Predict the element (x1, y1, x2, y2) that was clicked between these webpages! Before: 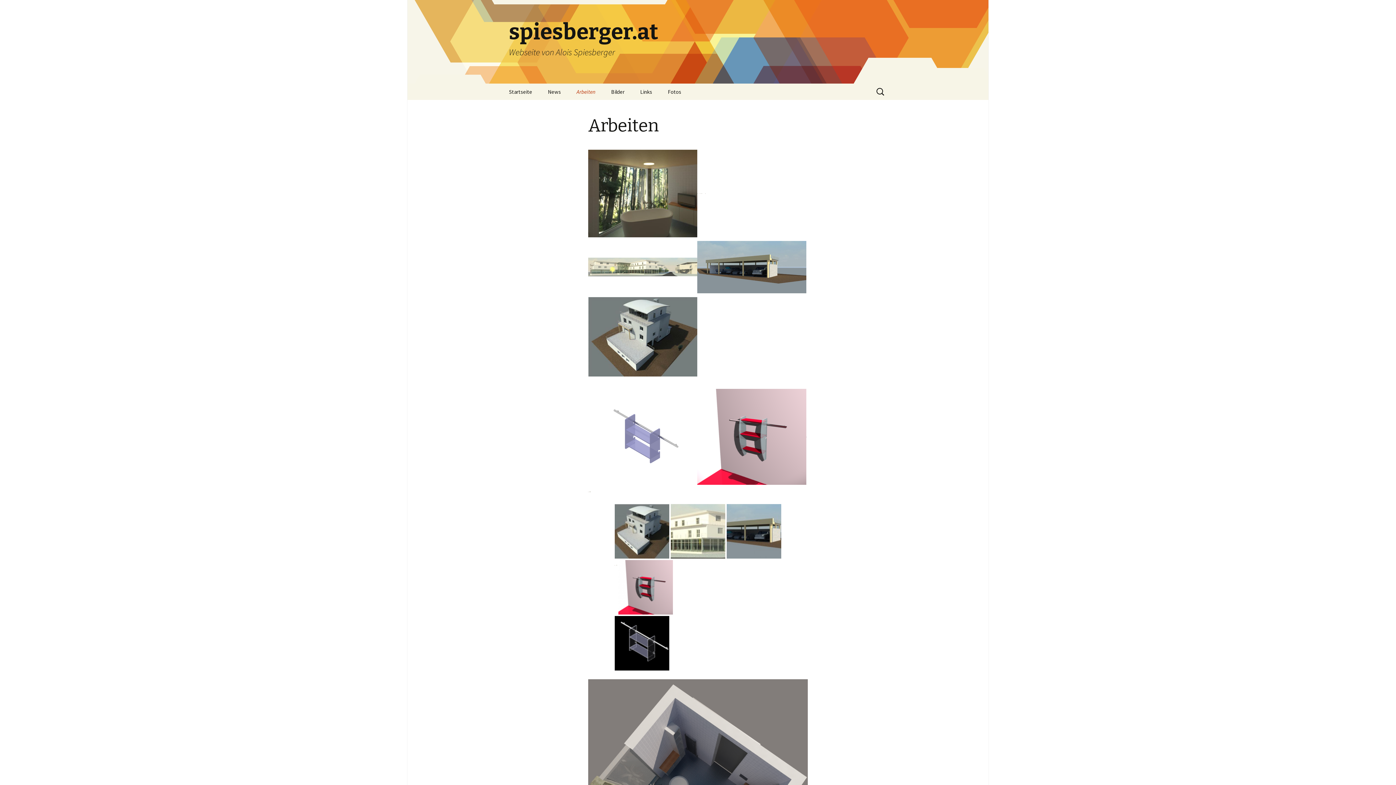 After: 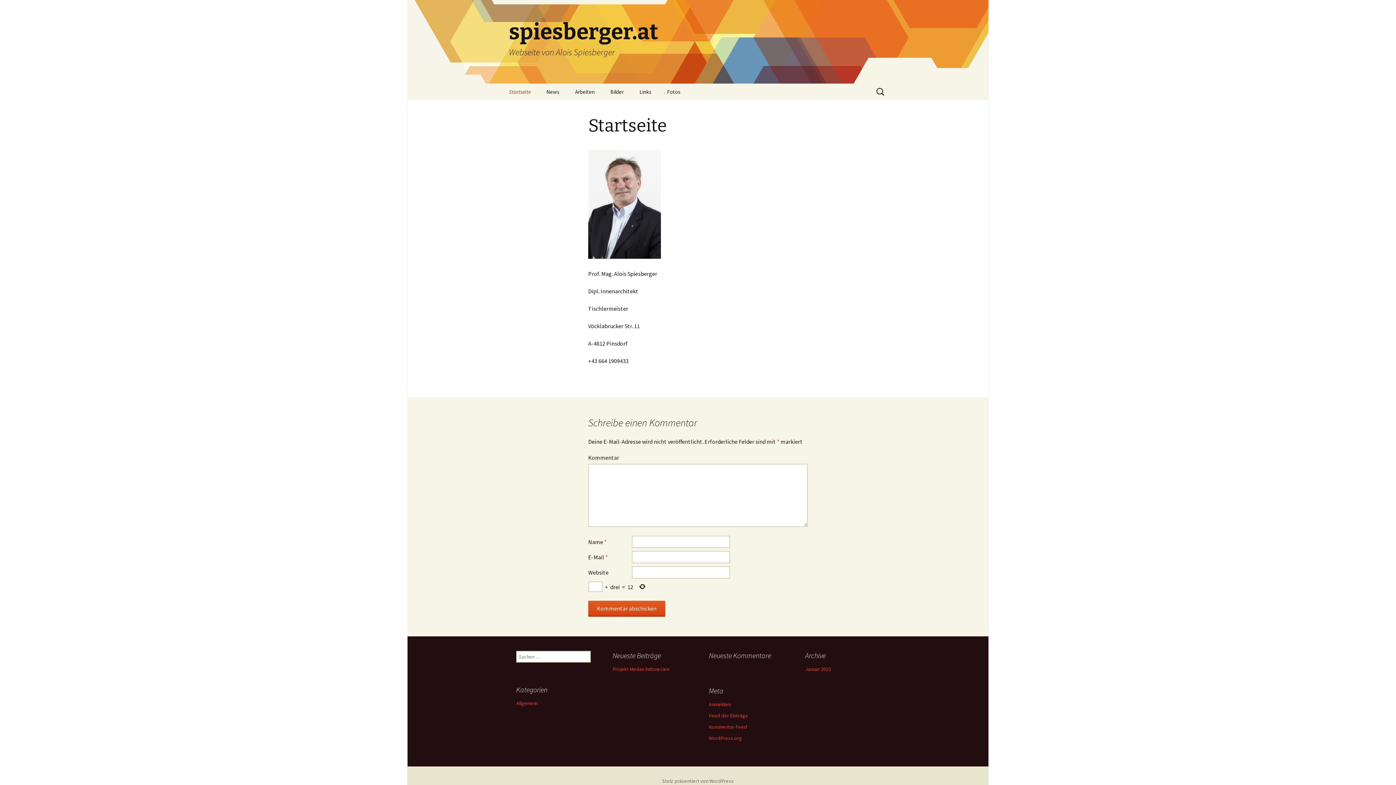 Action: label: spiesberger.at
Webseite von Alois Spiesberger bbox: (501, 0, 894, 83)